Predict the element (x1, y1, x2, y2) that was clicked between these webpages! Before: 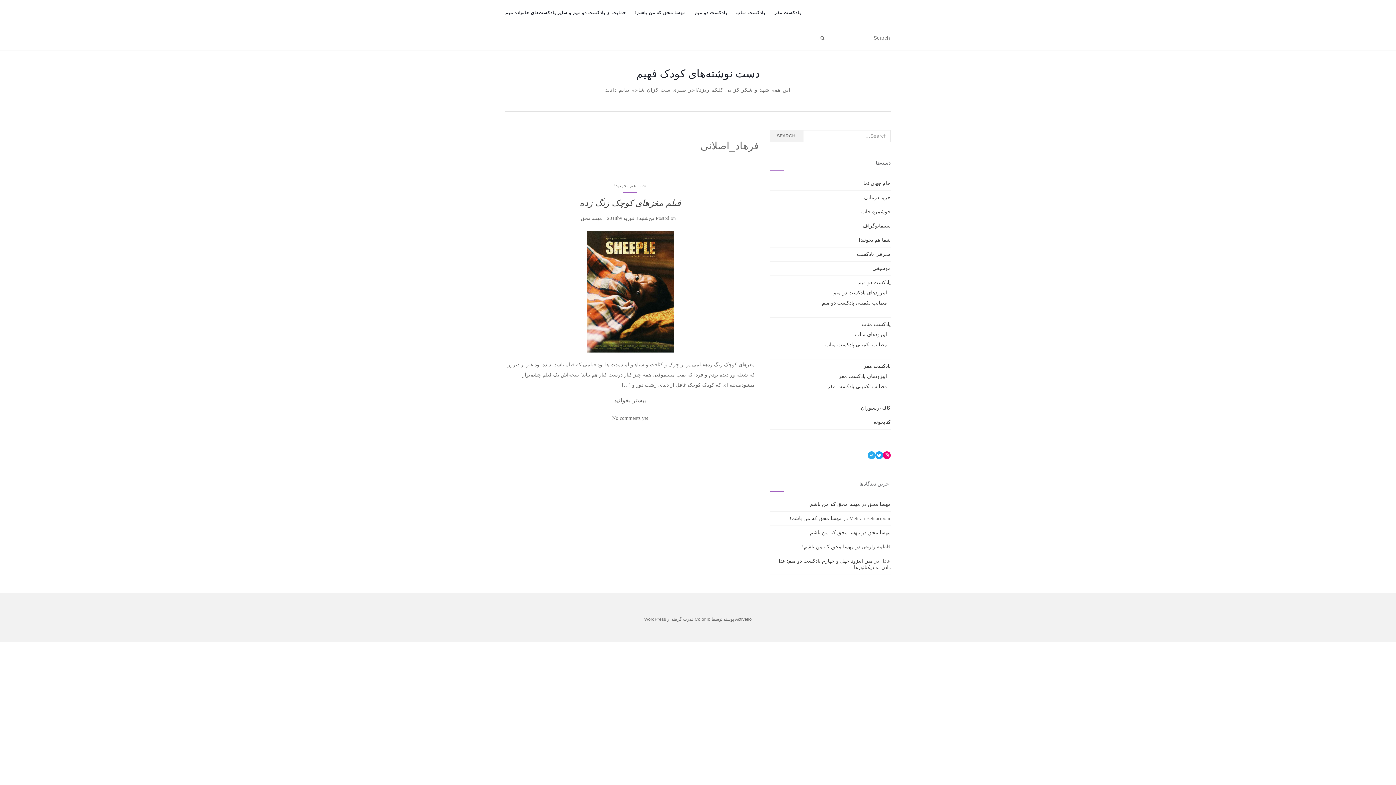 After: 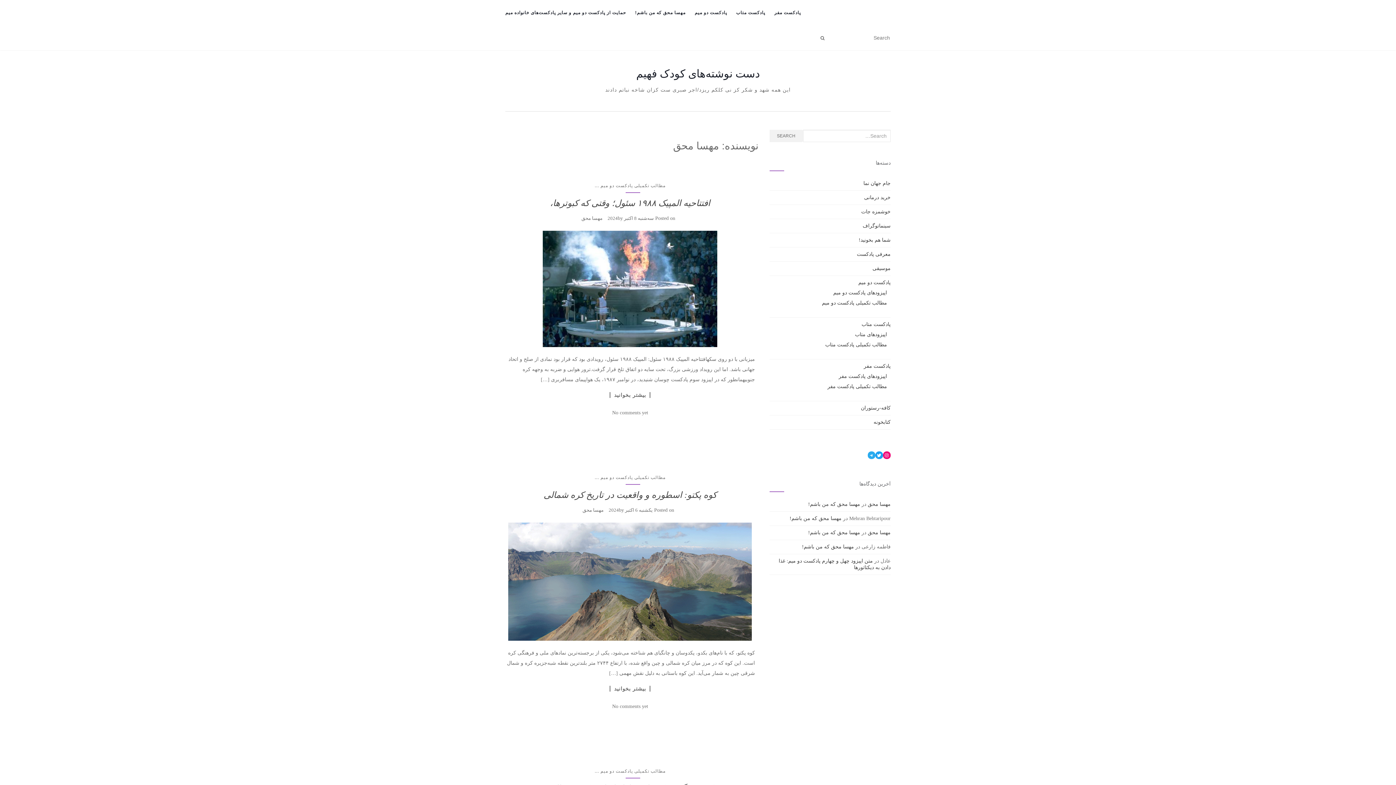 Action: label: مهسا محق bbox: (581, 215, 602, 221)